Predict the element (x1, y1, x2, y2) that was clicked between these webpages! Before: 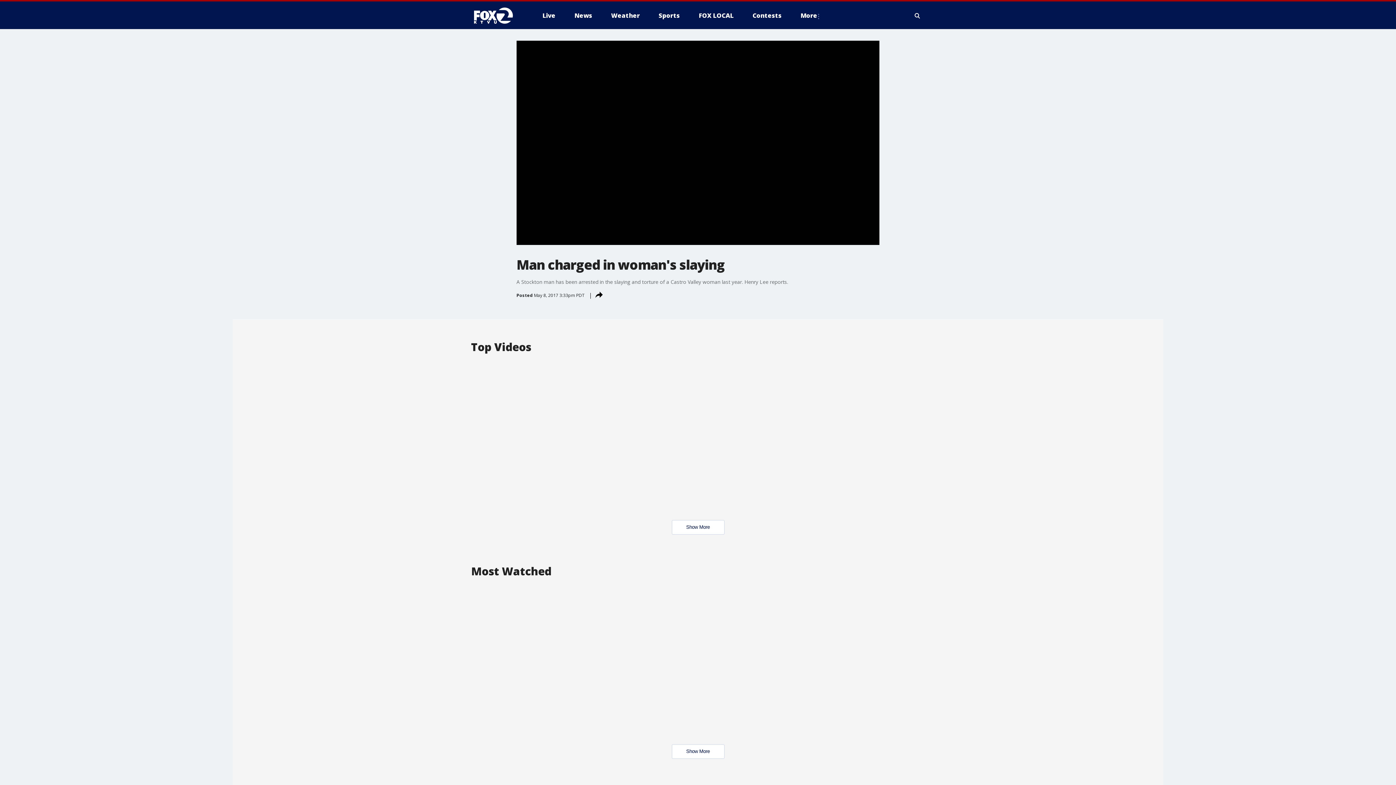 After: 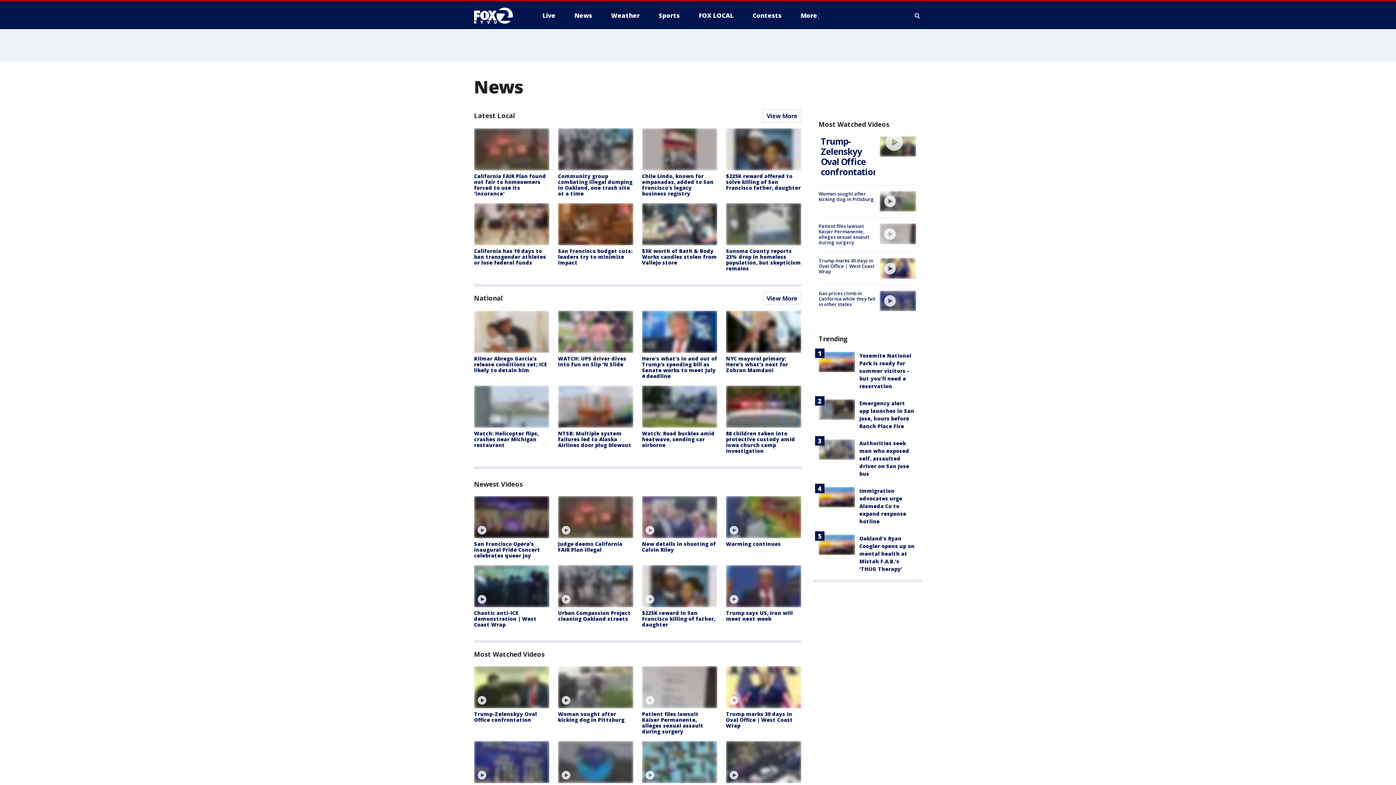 Action: label: News bbox: (568, 9, 598, 21)